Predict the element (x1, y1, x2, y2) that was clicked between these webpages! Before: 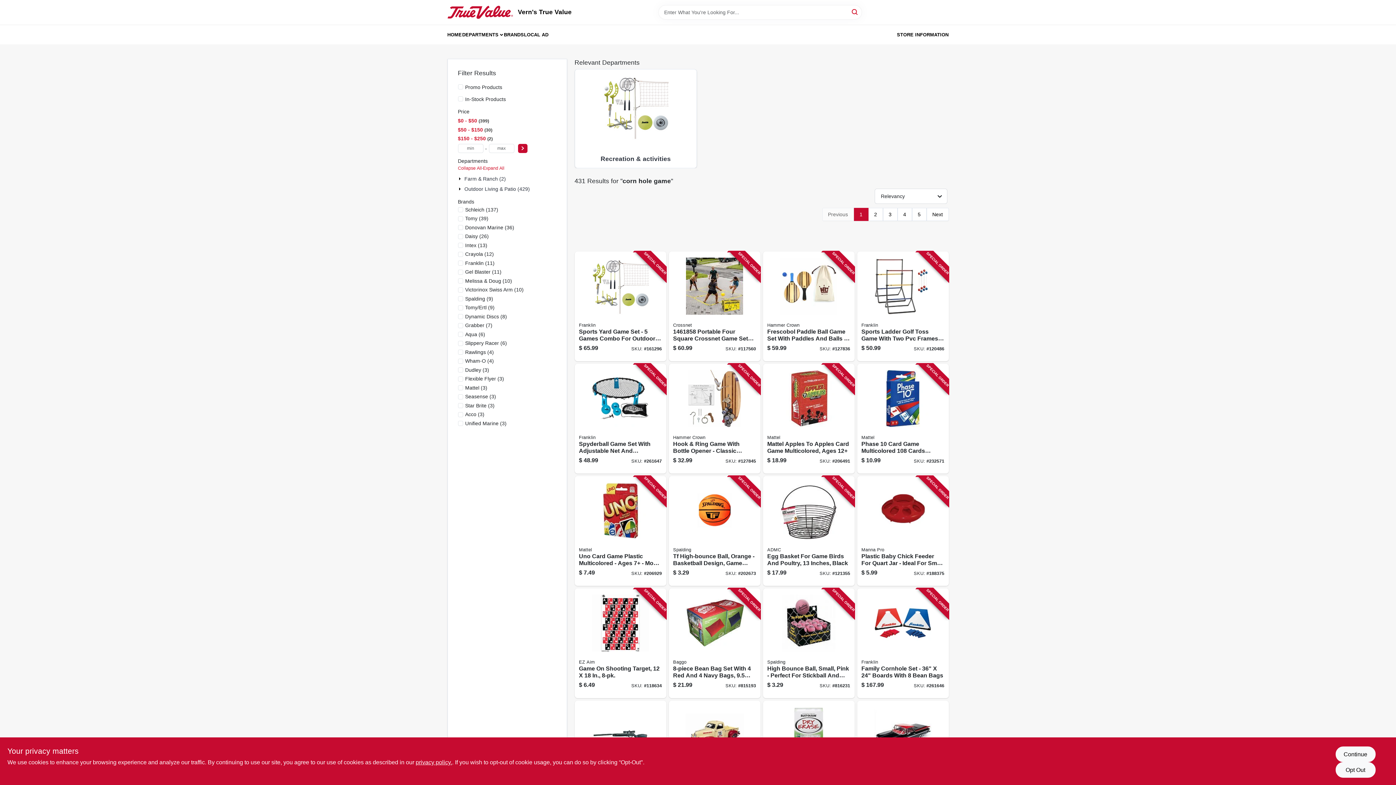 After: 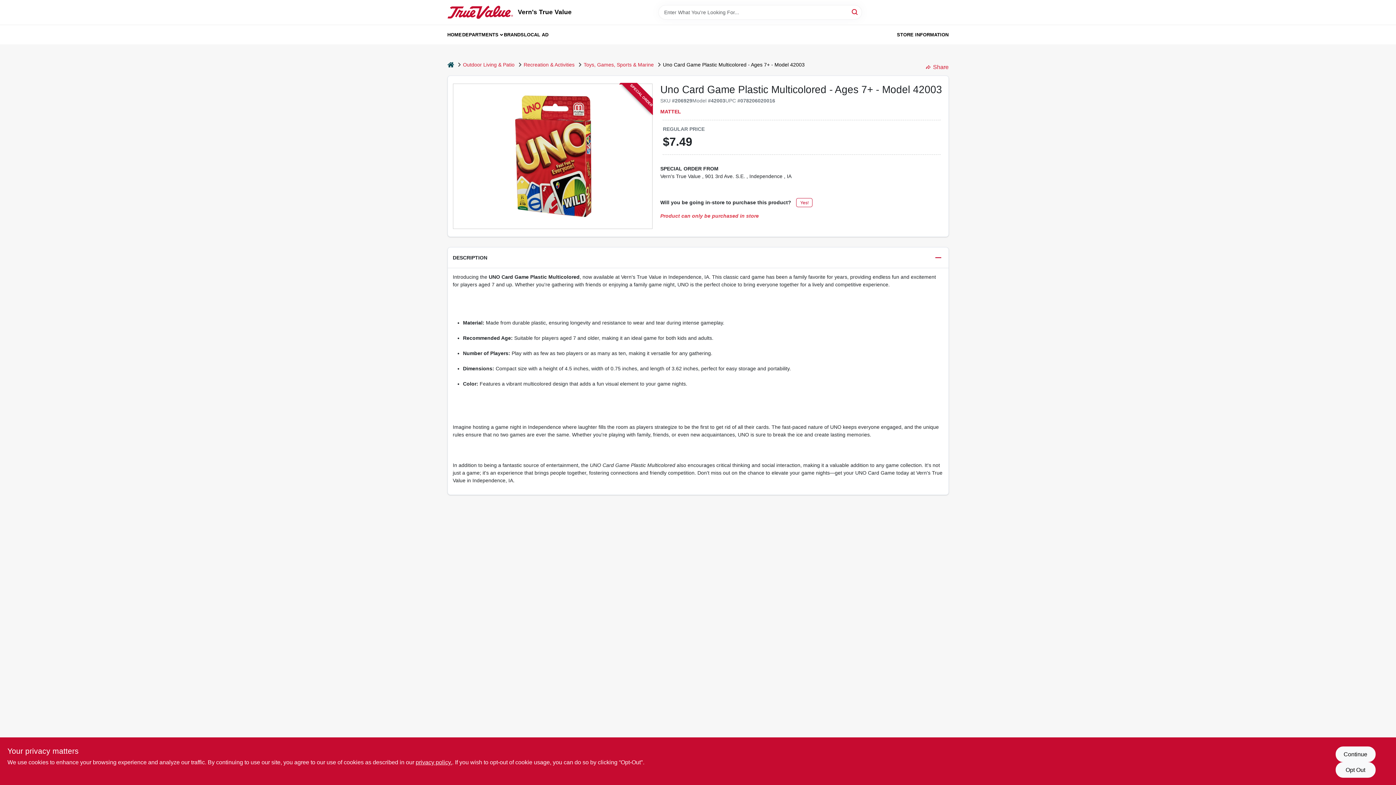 Action: bbox: (574, 476, 666, 586) label: Go to uno-card-game-plastic-multicolored-ages-model-078206020016 product page